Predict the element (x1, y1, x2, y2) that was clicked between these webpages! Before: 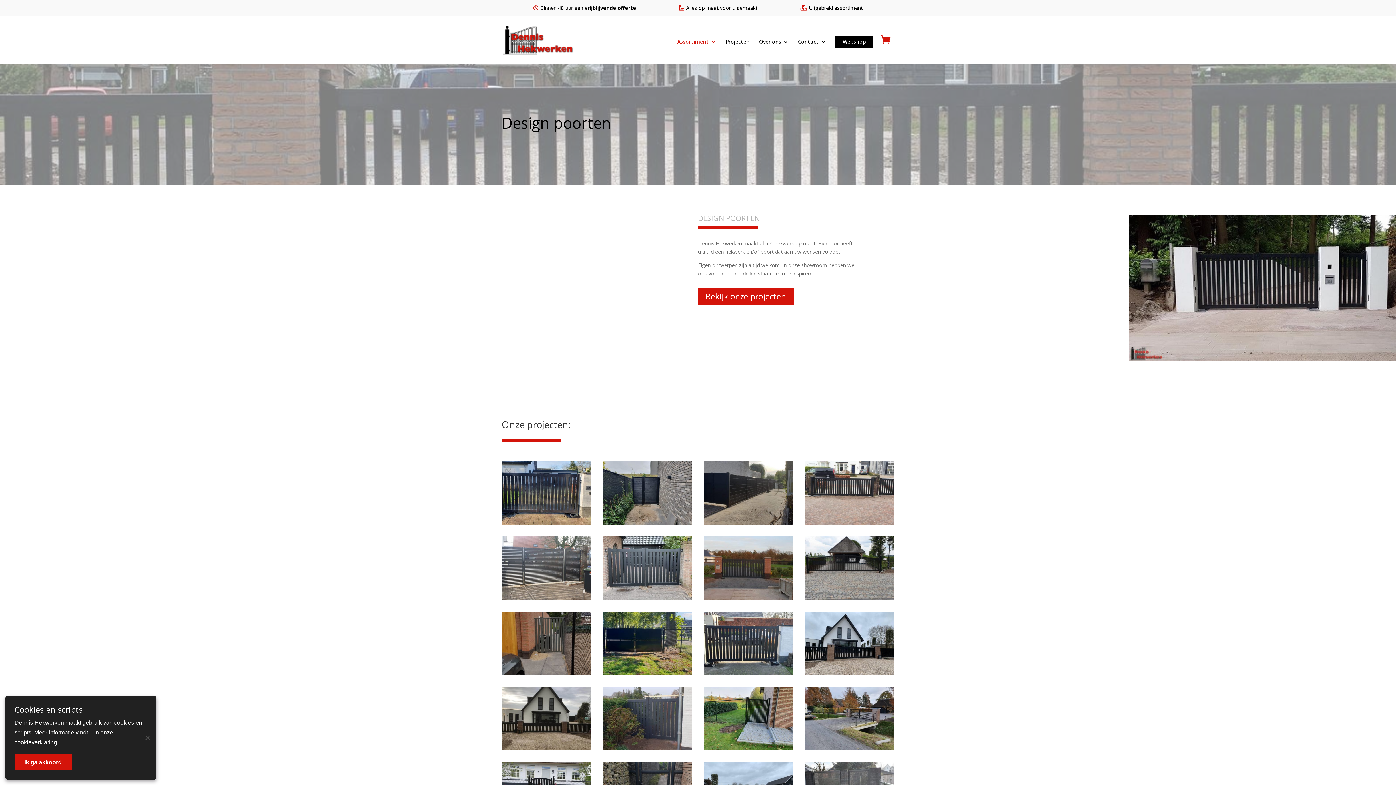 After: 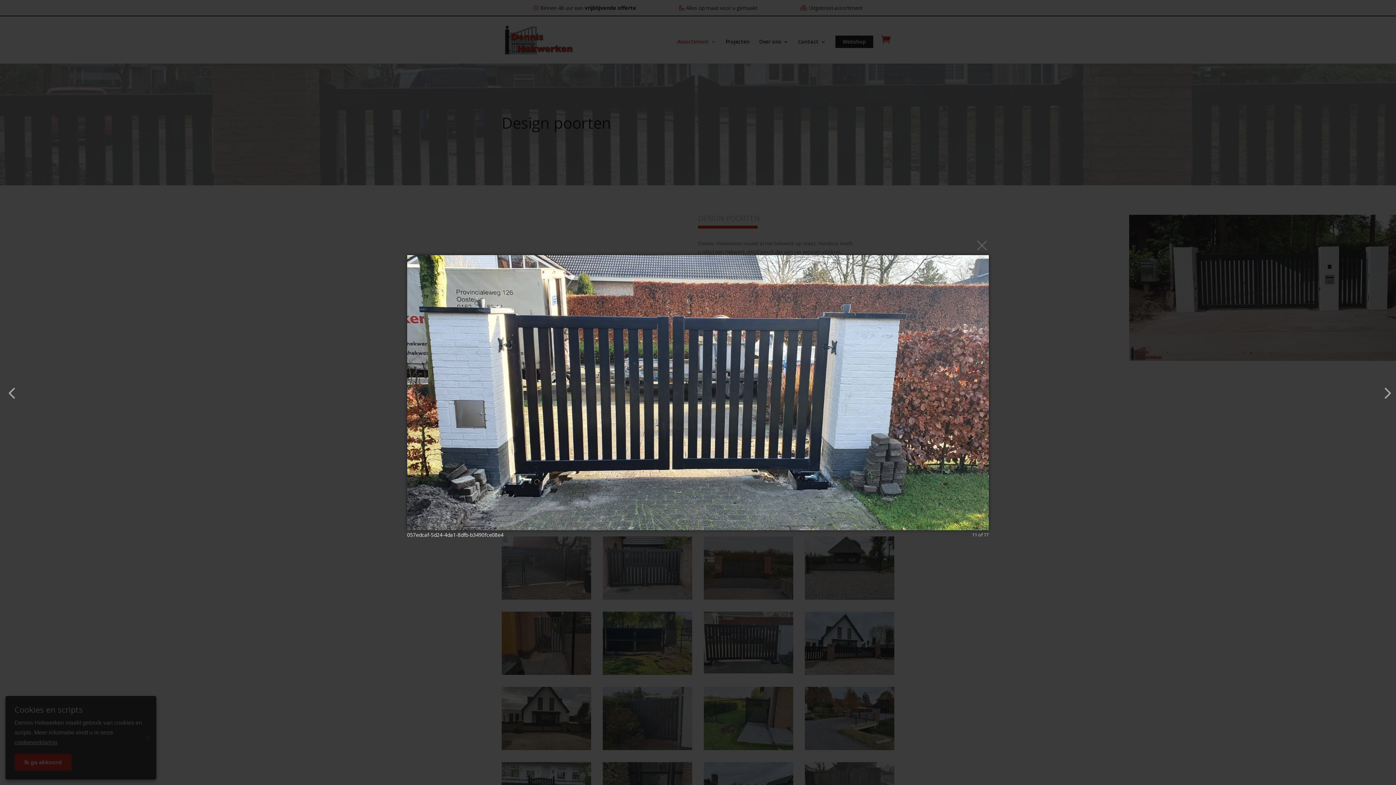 Action: bbox: (704, 669, 793, 676)